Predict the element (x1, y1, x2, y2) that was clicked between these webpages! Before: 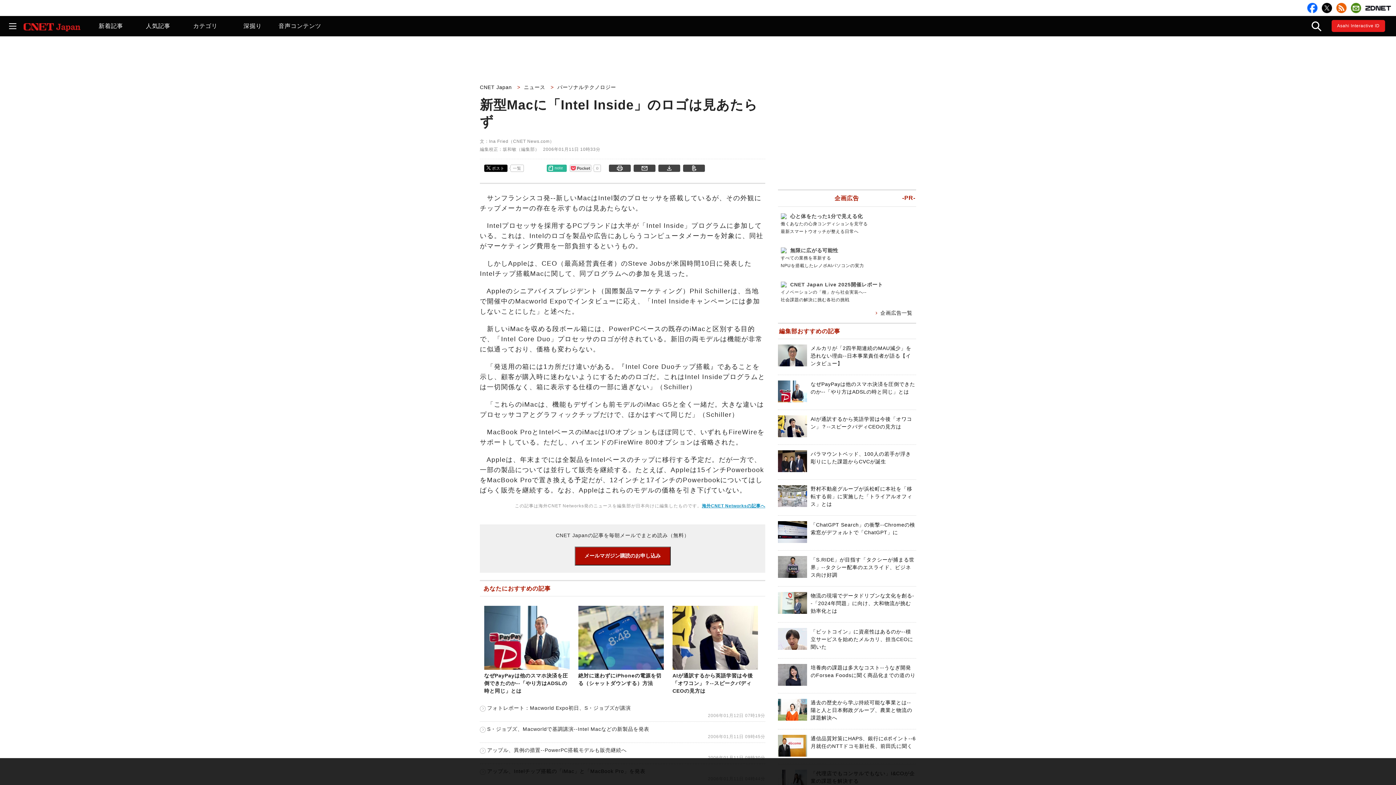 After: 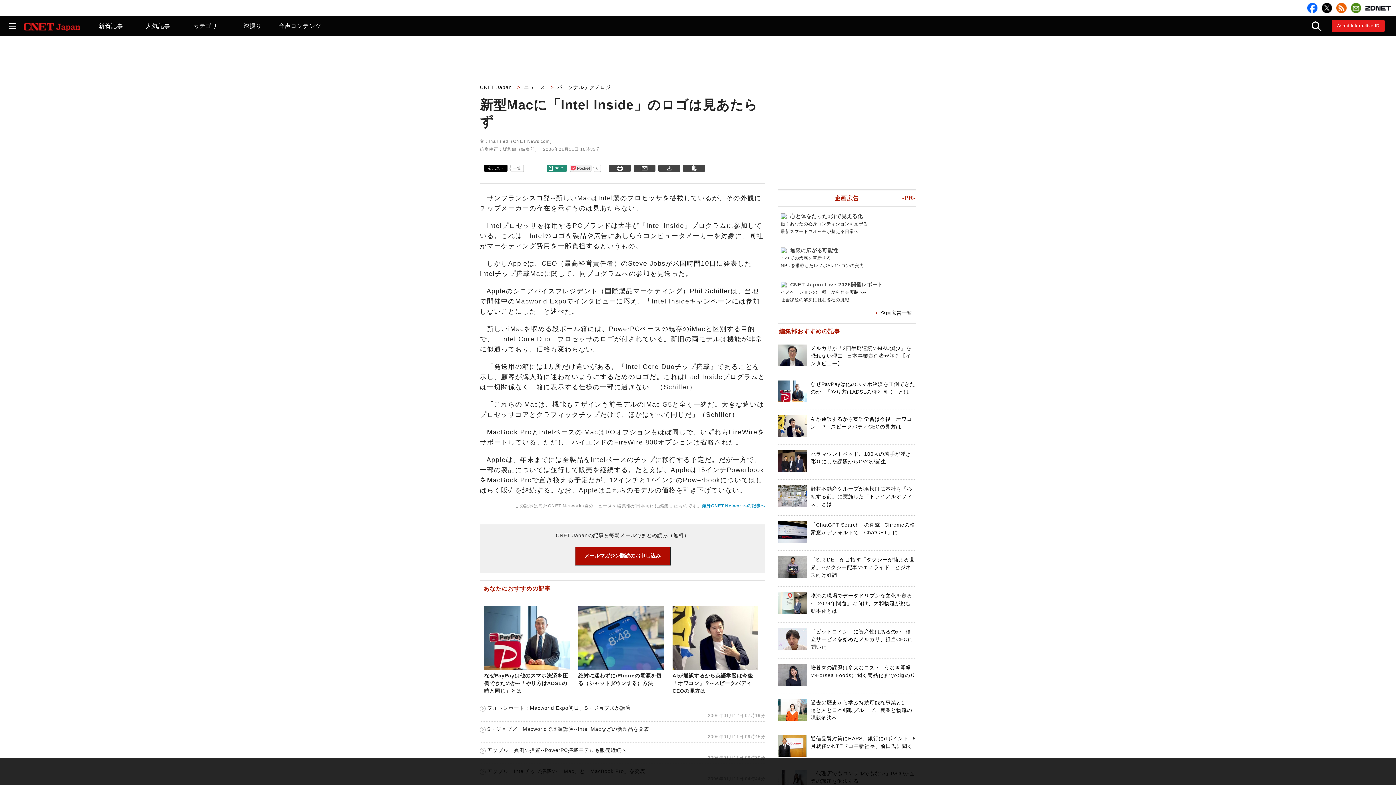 Action: label: note bbox: (547, 170, 565, 175)